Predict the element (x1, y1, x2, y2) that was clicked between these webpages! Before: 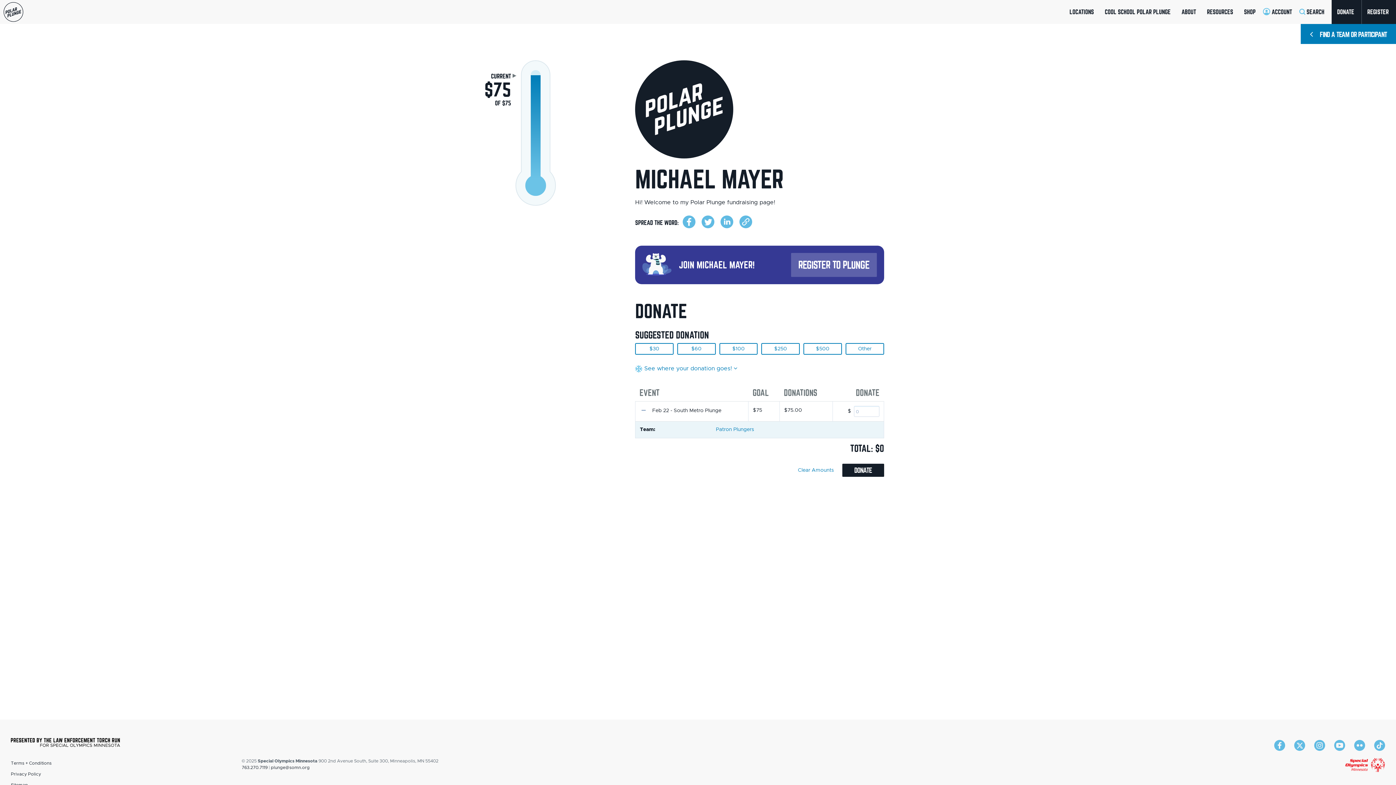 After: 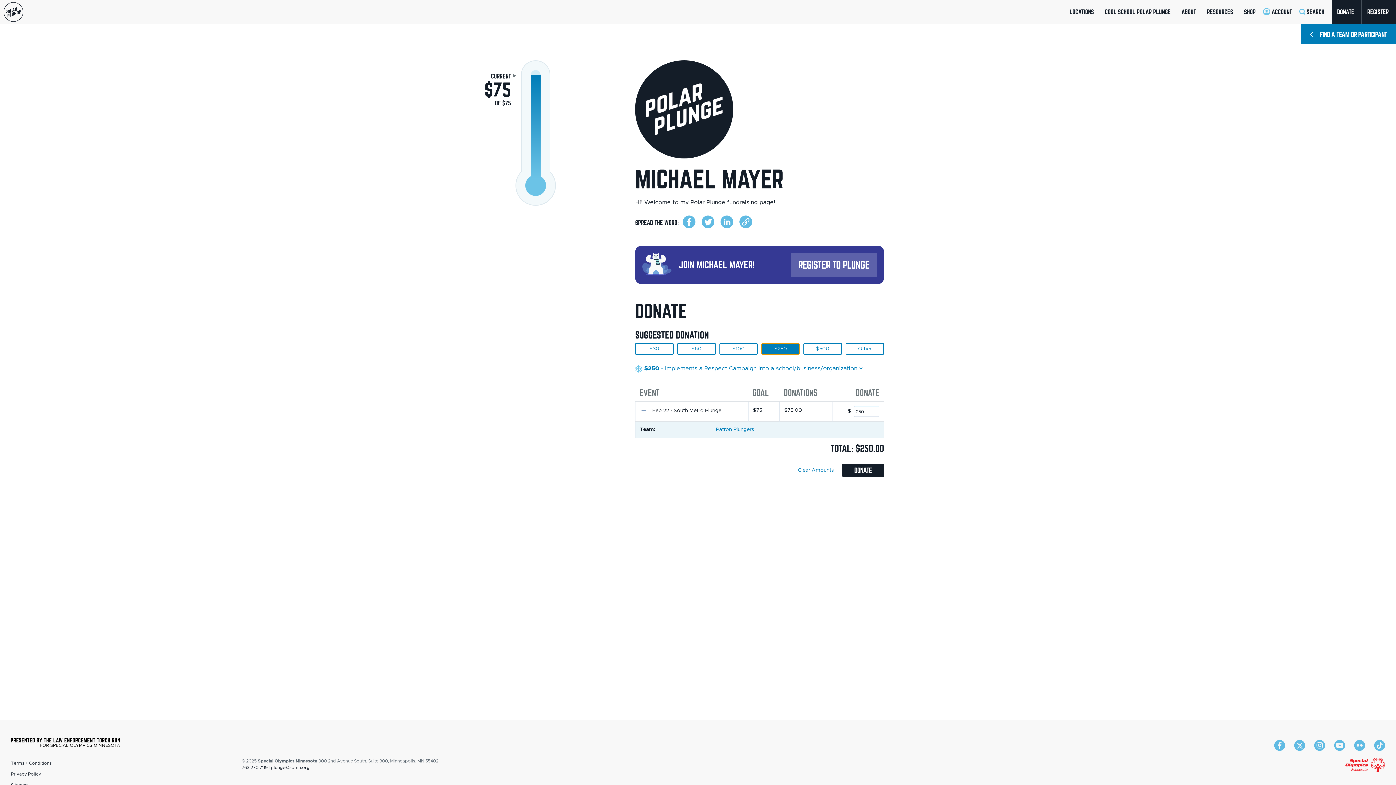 Action: bbox: (761, 343, 800, 354) label: $250